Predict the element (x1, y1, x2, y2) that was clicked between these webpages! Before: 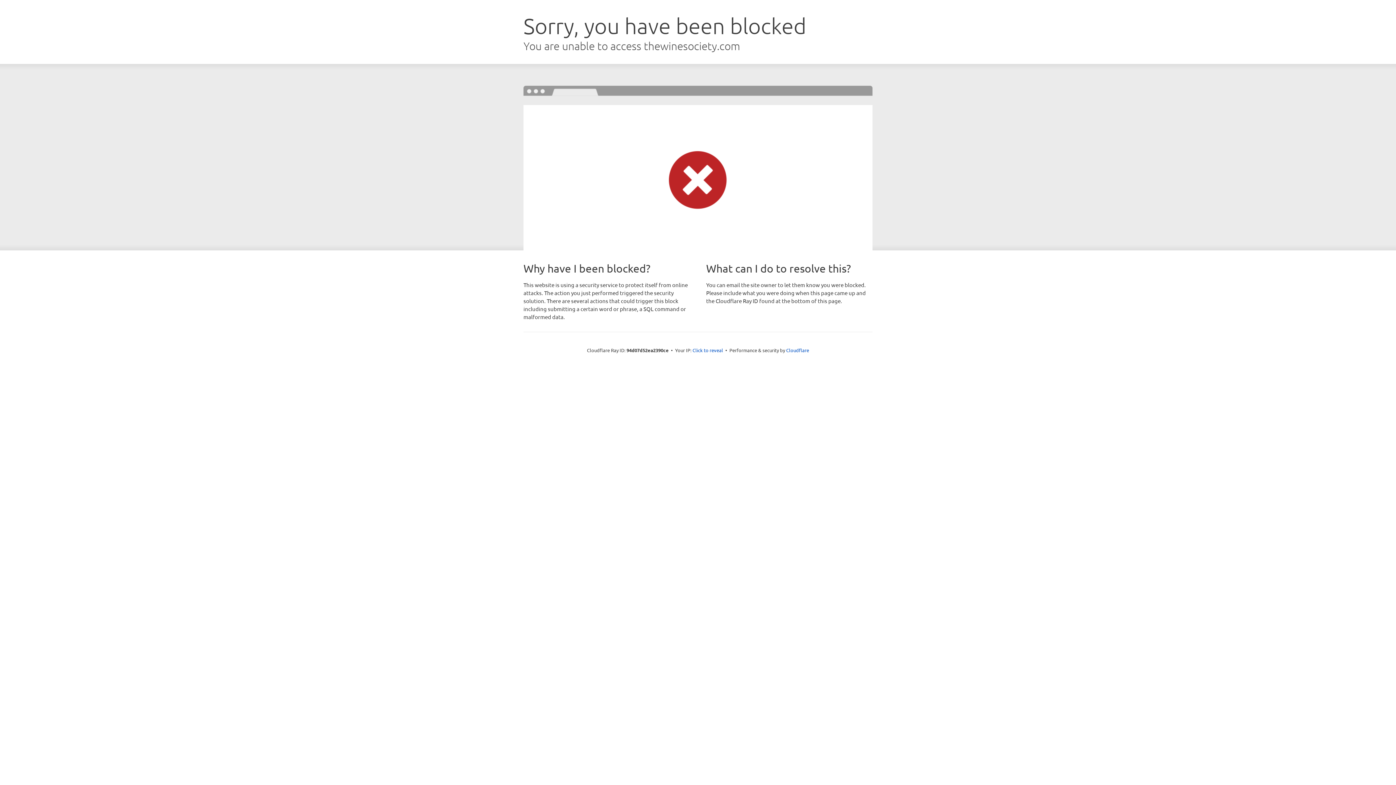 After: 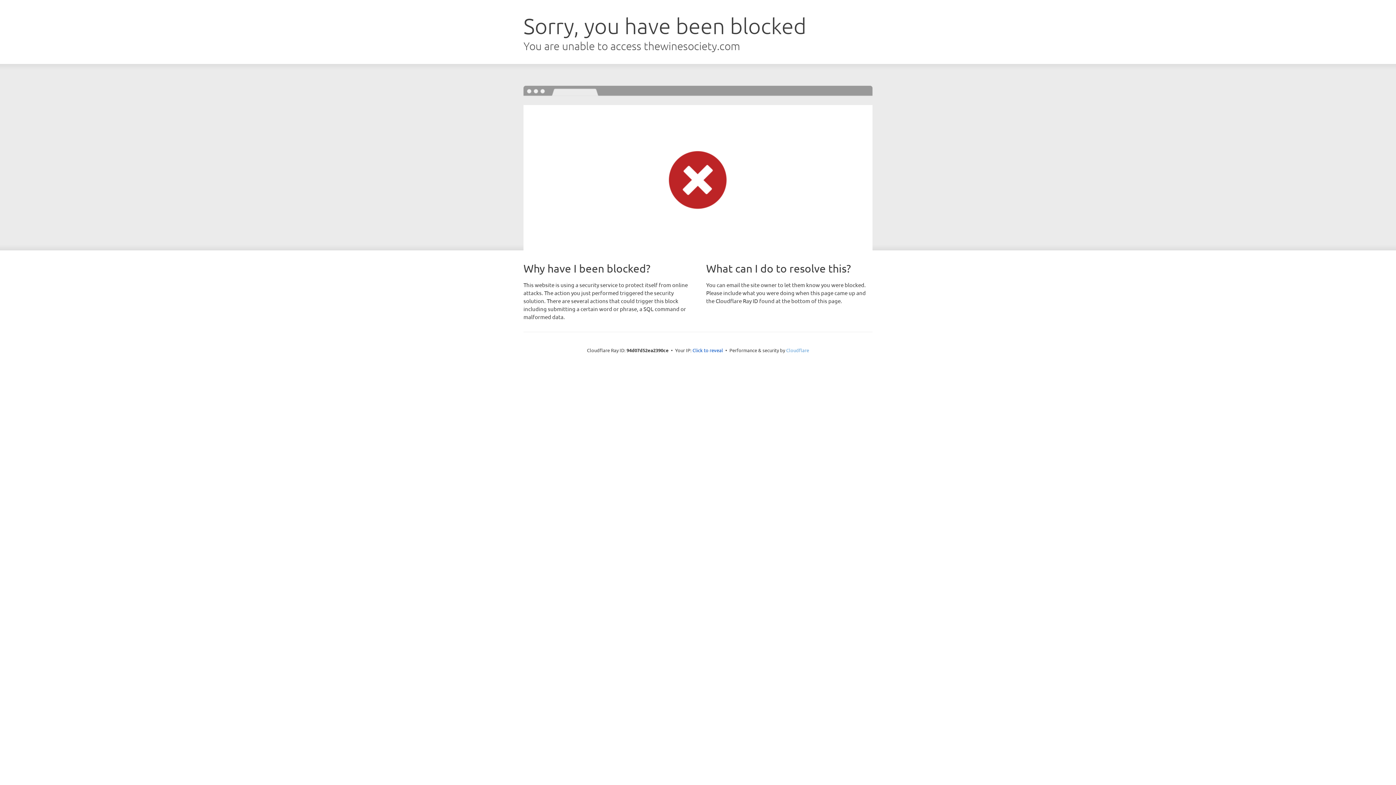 Action: bbox: (786, 347, 809, 353) label: Cloudflare